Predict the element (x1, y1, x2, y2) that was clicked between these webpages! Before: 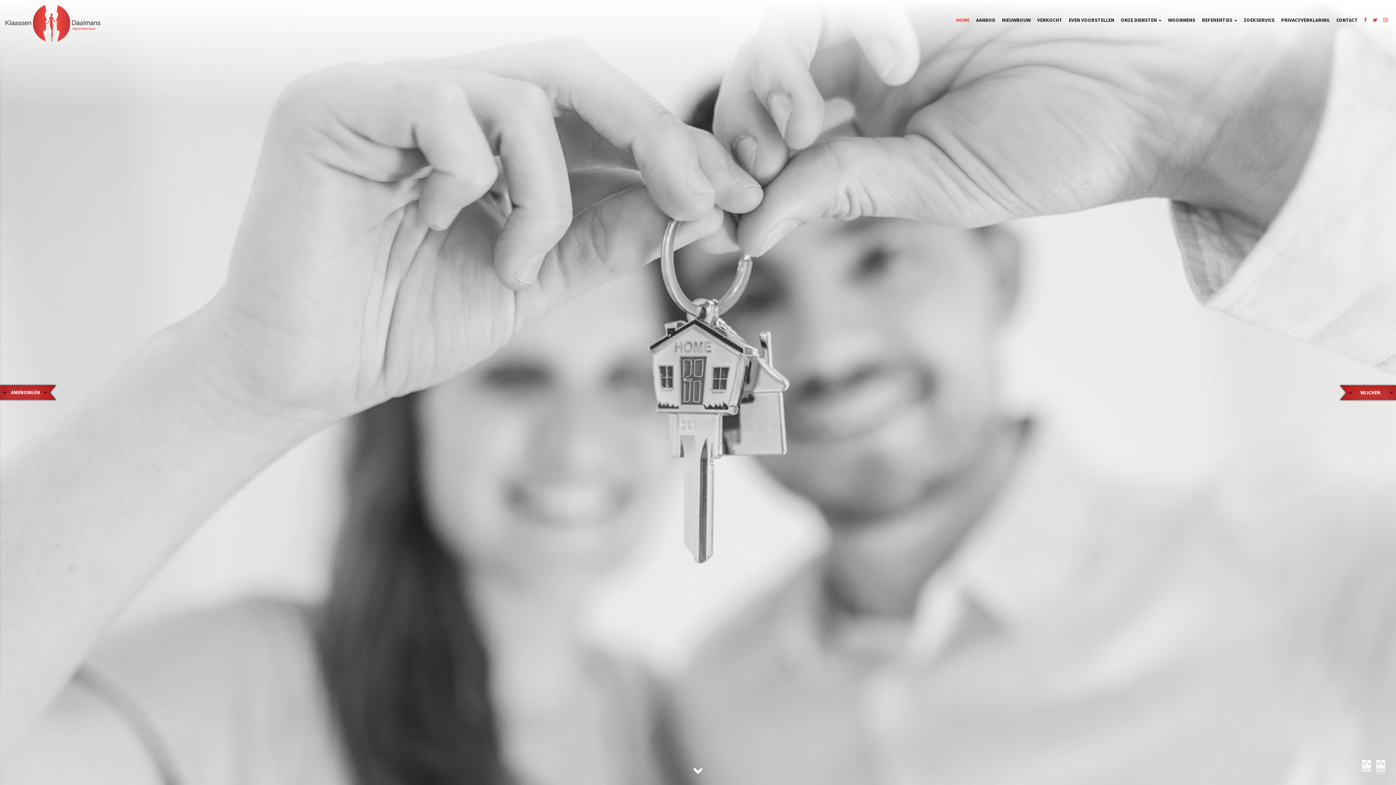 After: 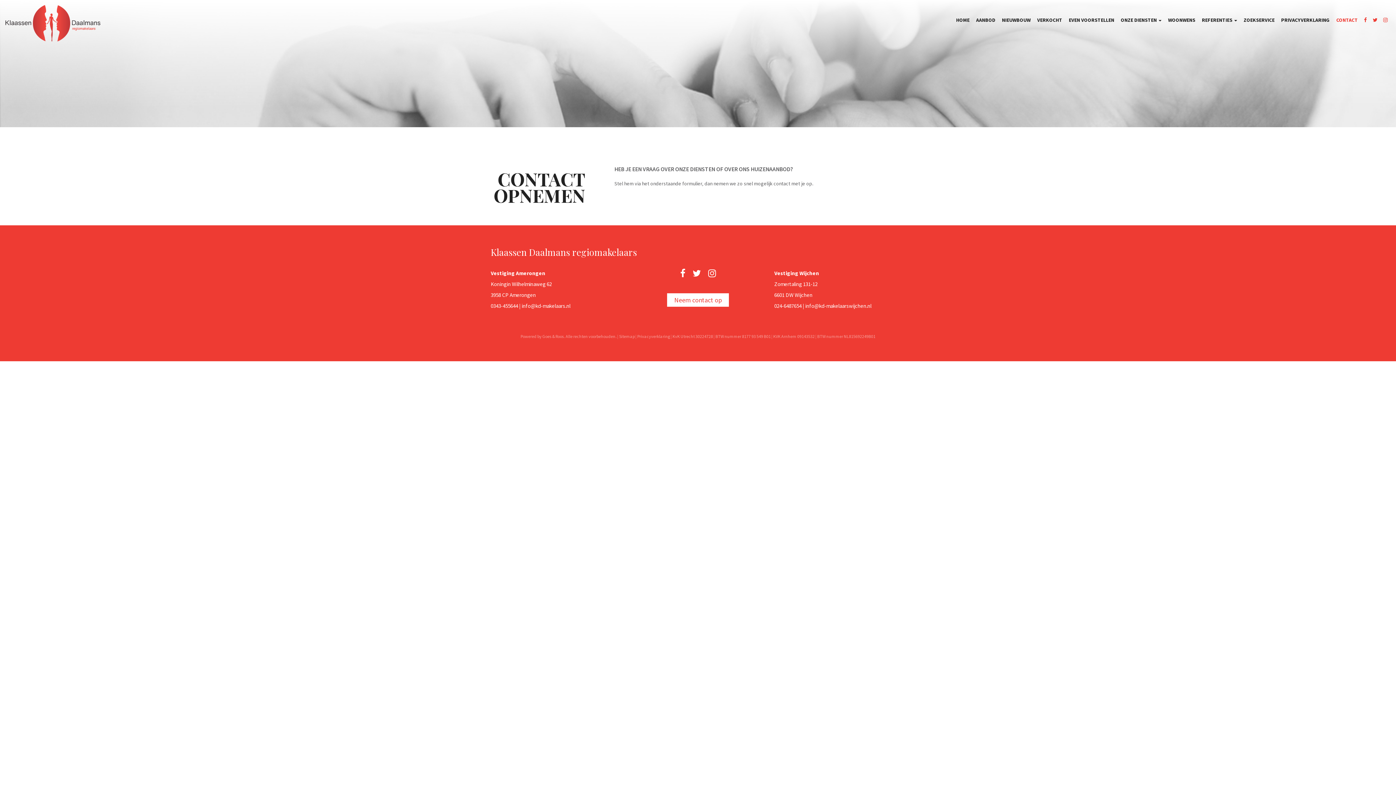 Action: label: CONTACT bbox: (1333, 10, 1361, 29)